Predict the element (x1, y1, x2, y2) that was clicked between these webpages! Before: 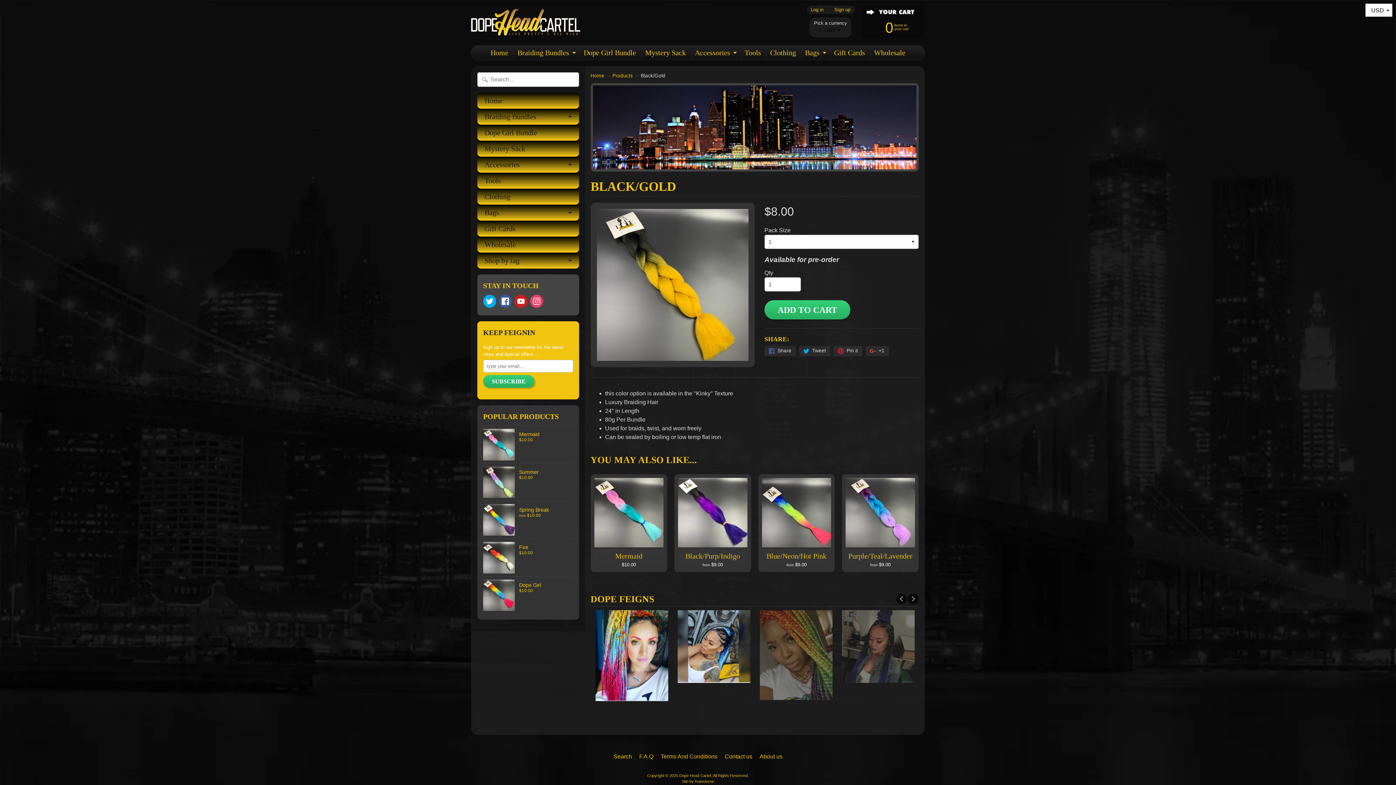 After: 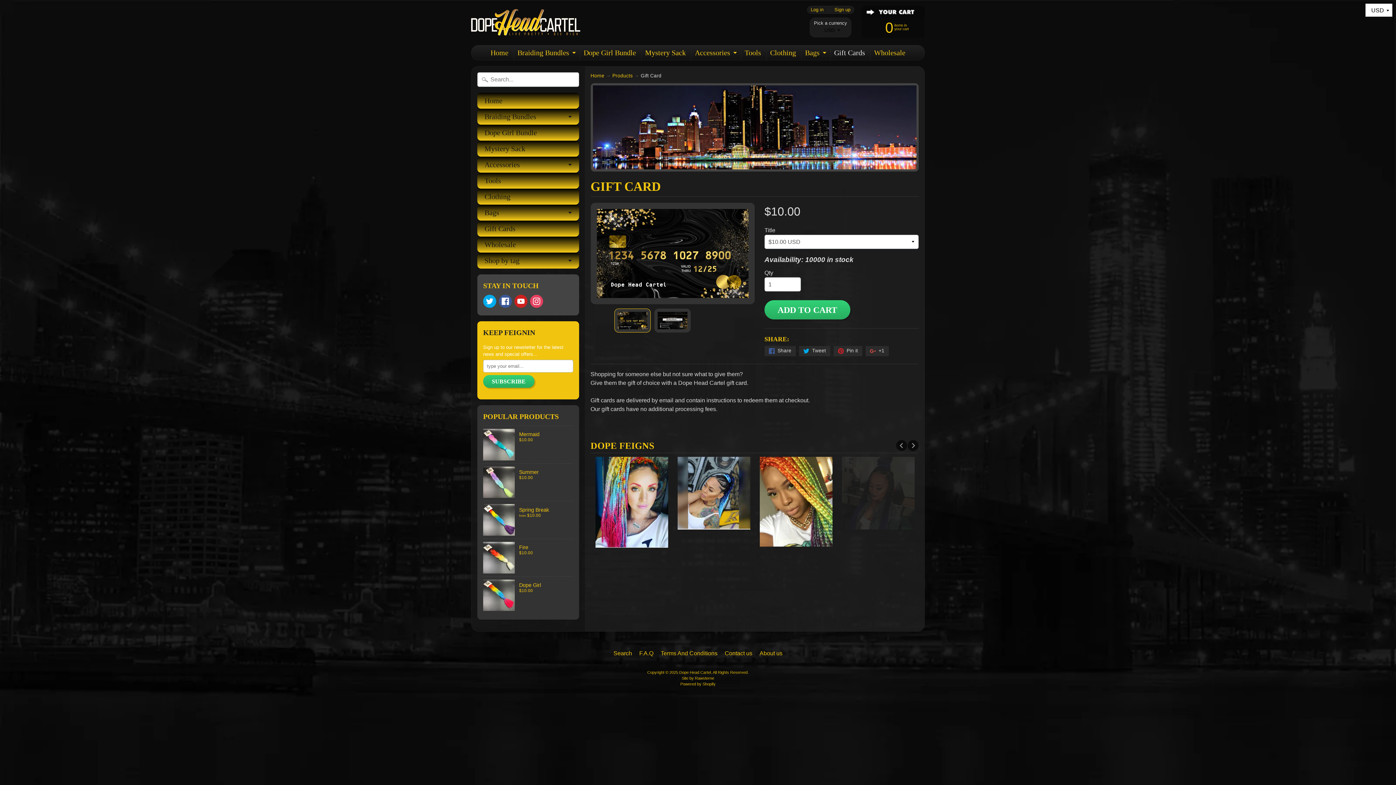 Action: bbox: (830, 45, 868, 60) label: Gift Cards